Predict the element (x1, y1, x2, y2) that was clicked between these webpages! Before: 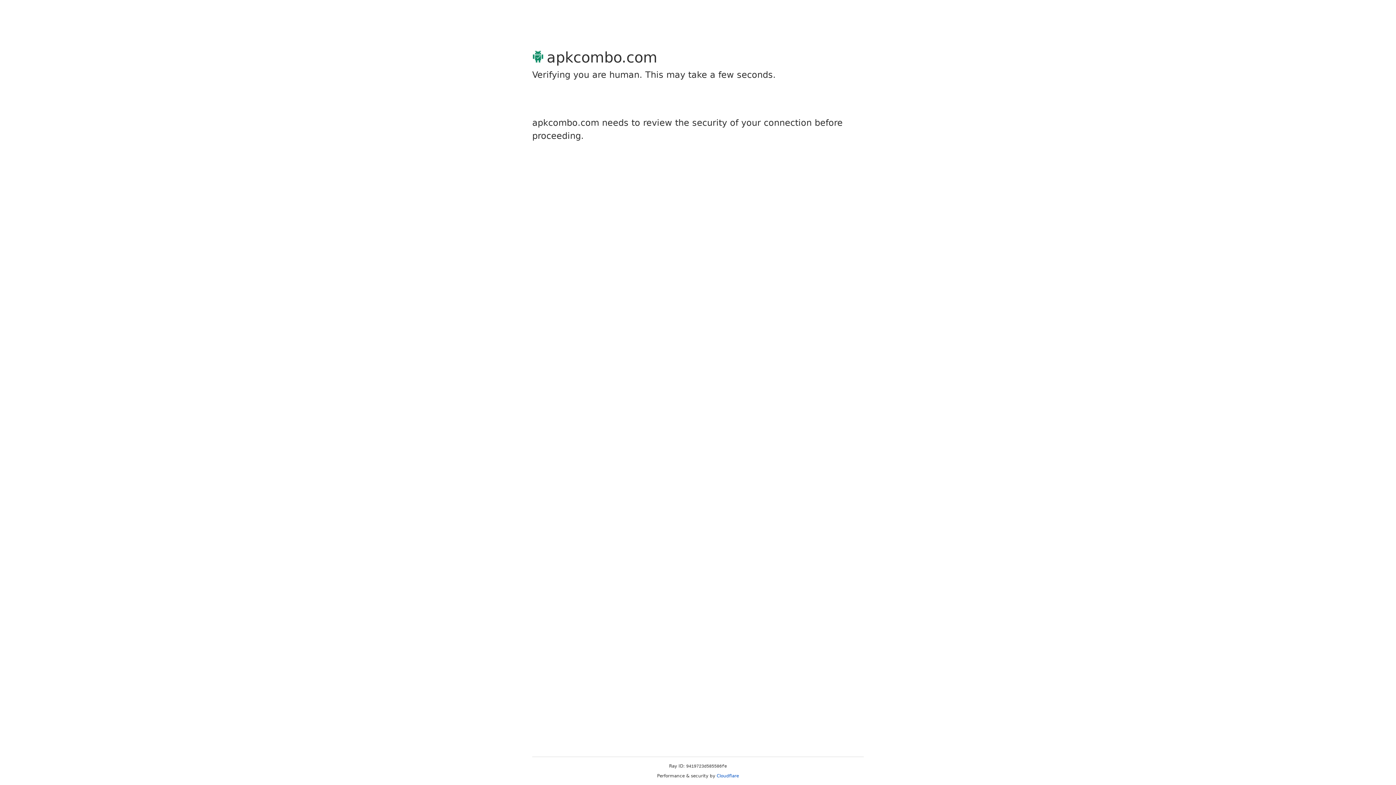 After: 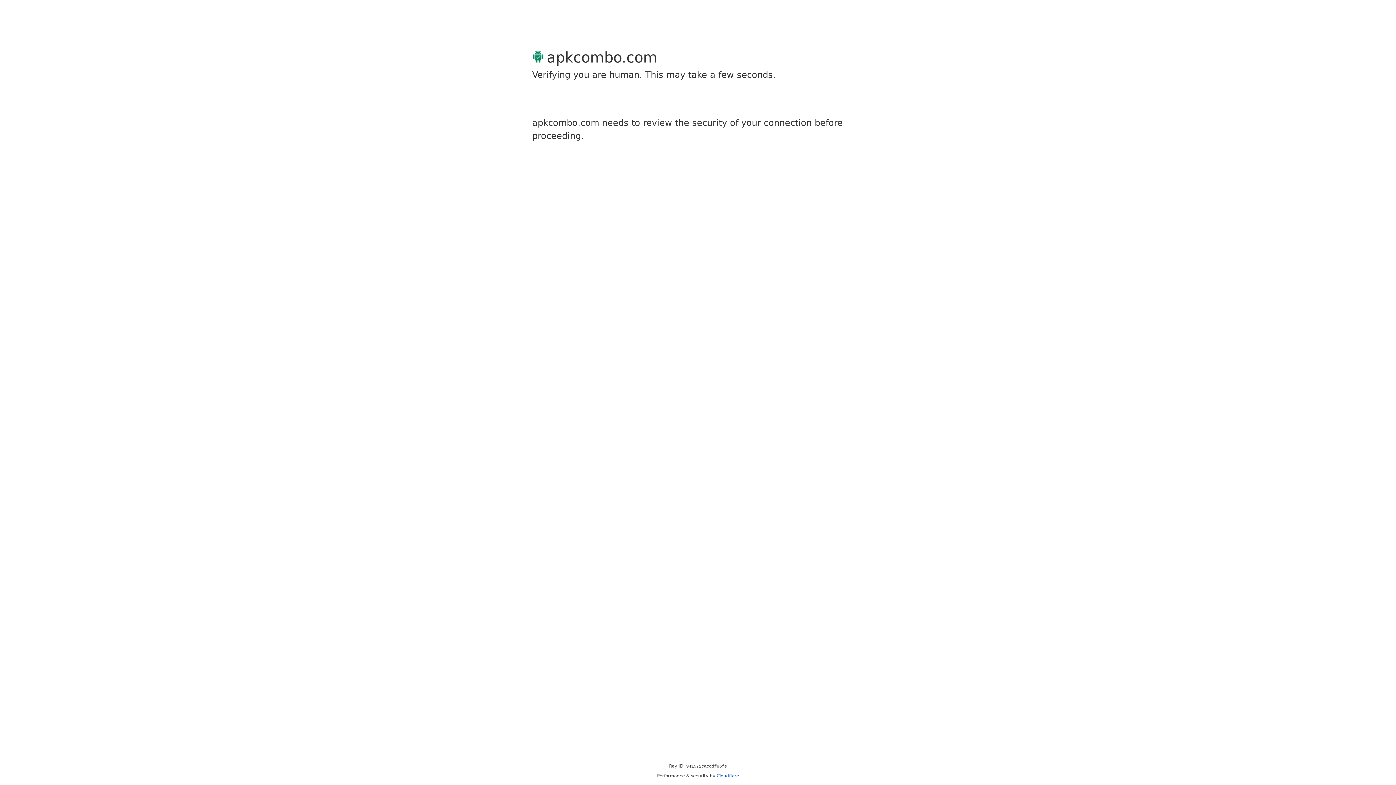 Action: label: Cloudflare bbox: (716, 773, 739, 778)